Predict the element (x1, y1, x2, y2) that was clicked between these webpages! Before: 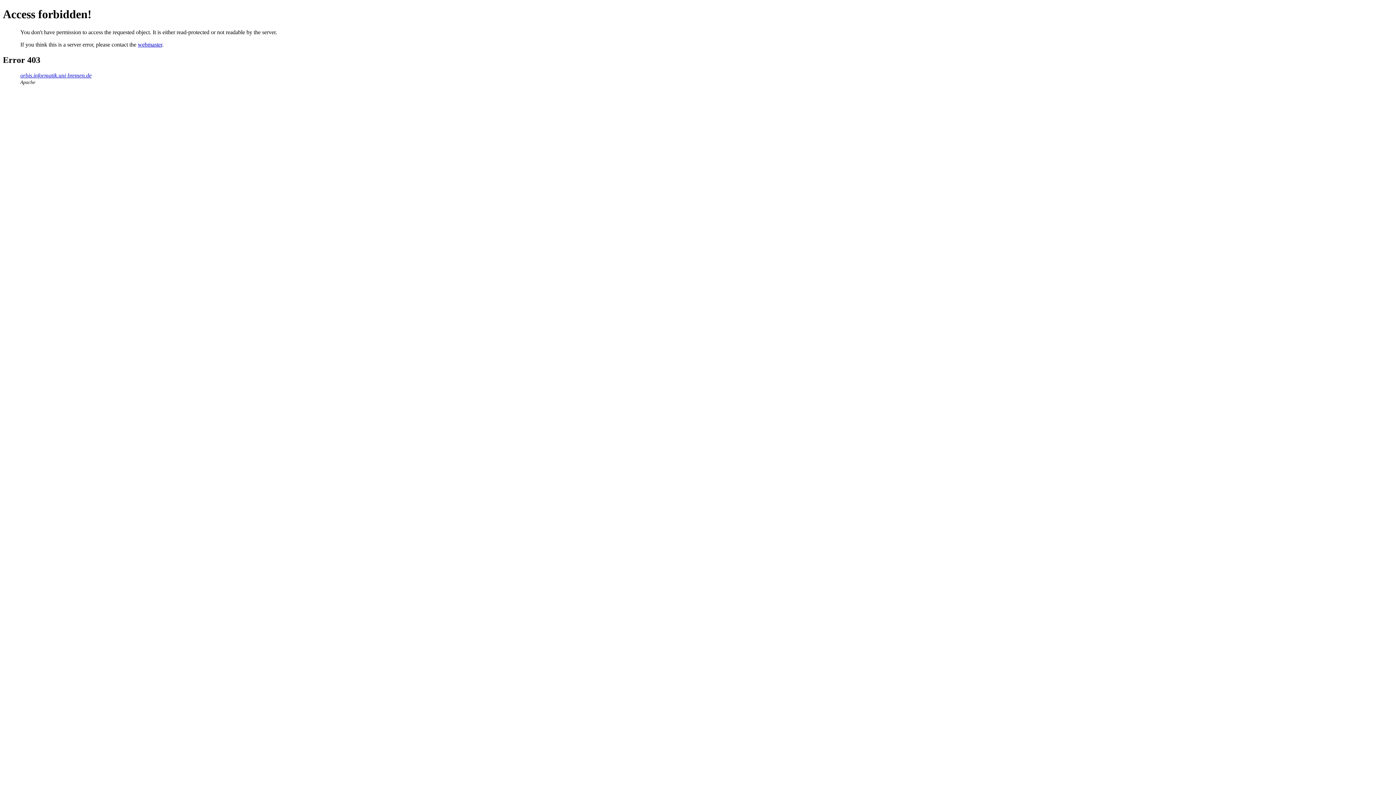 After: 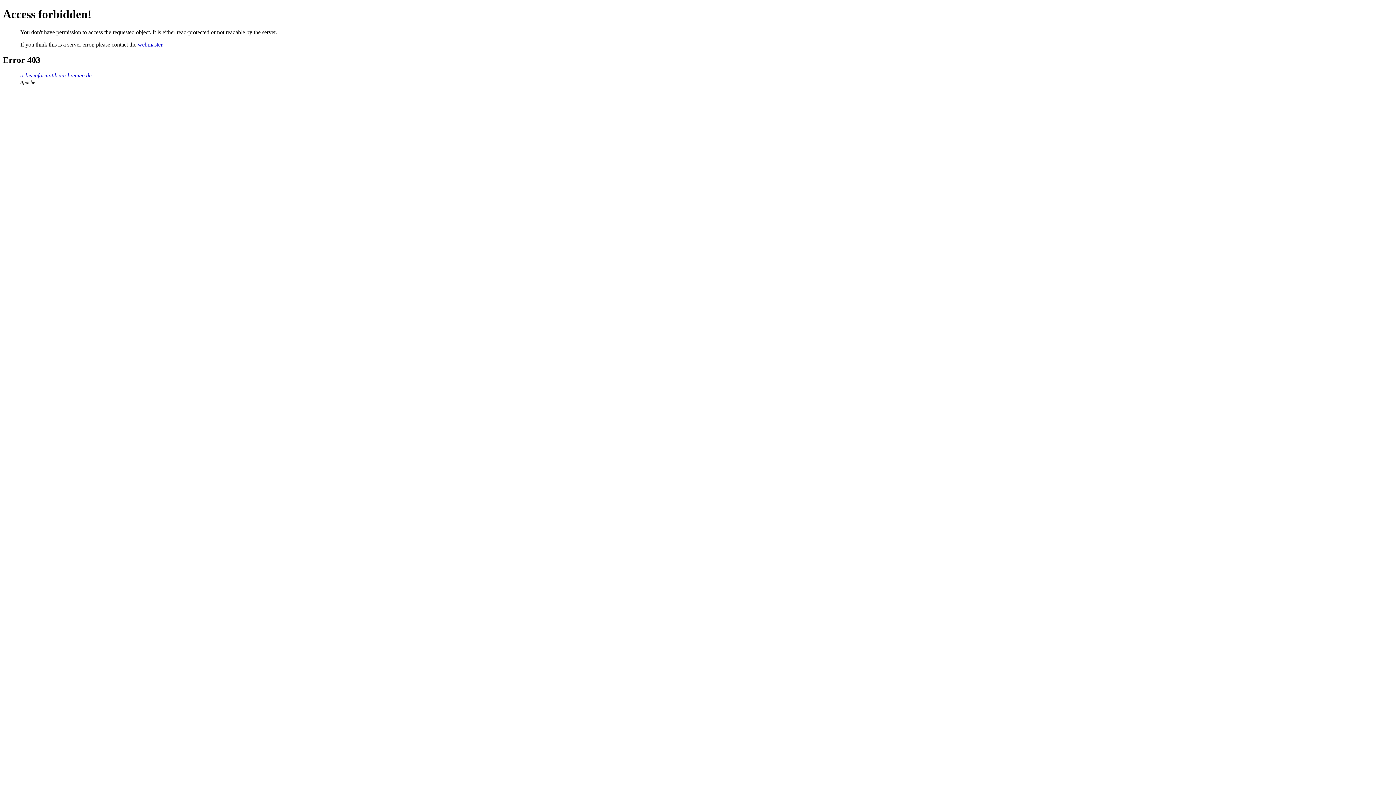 Action: label: webmaster bbox: (137, 41, 162, 47)